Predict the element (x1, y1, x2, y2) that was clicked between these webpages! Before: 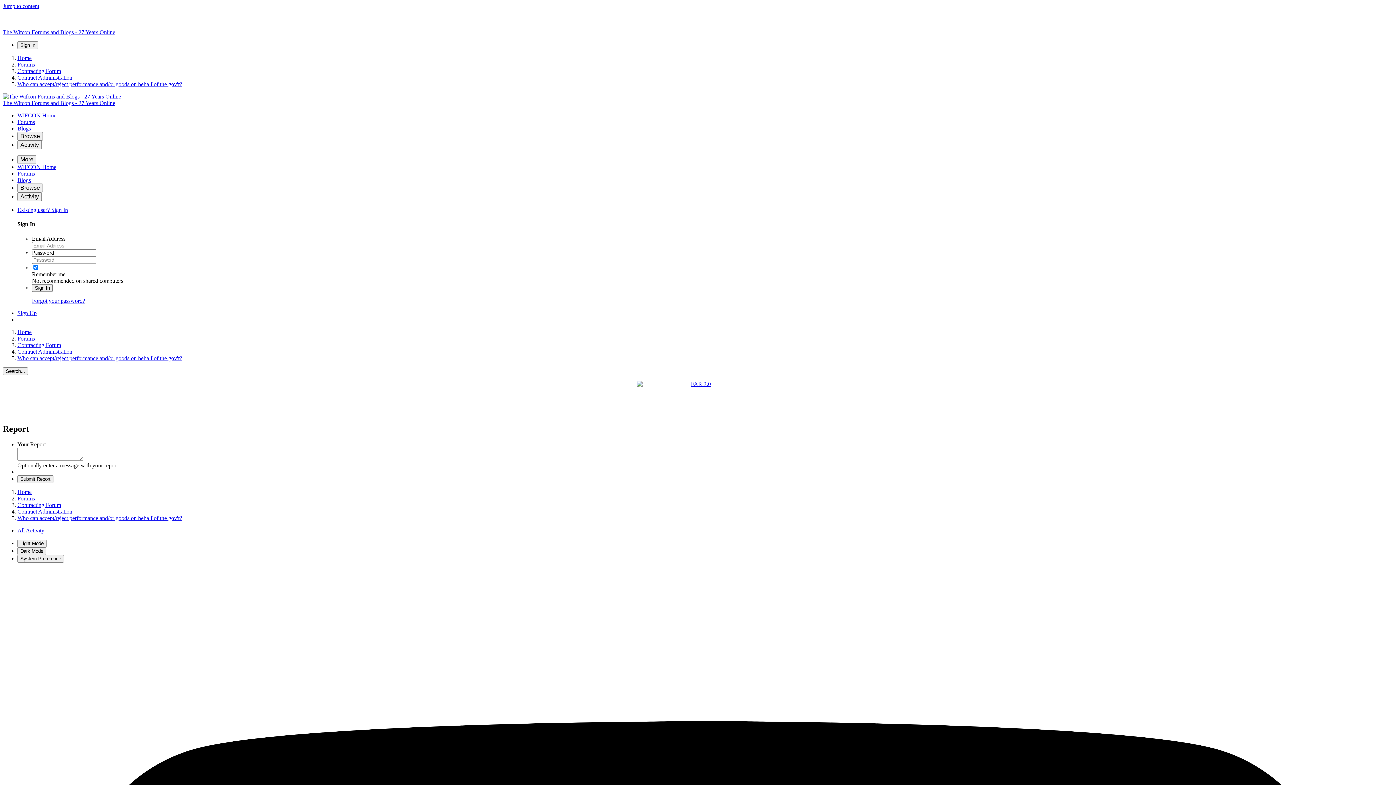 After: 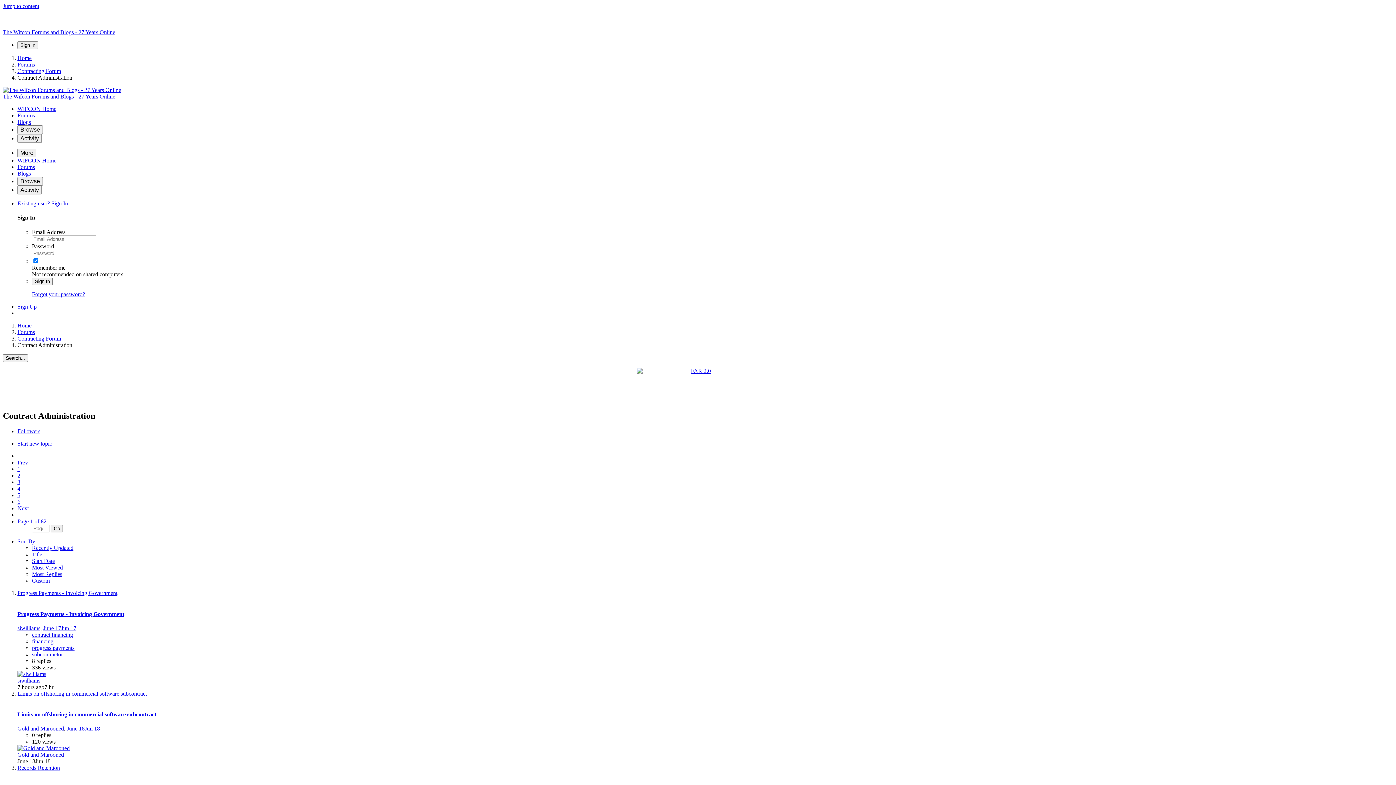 Action: bbox: (17, 508, 72, 515) label: Contract Administration